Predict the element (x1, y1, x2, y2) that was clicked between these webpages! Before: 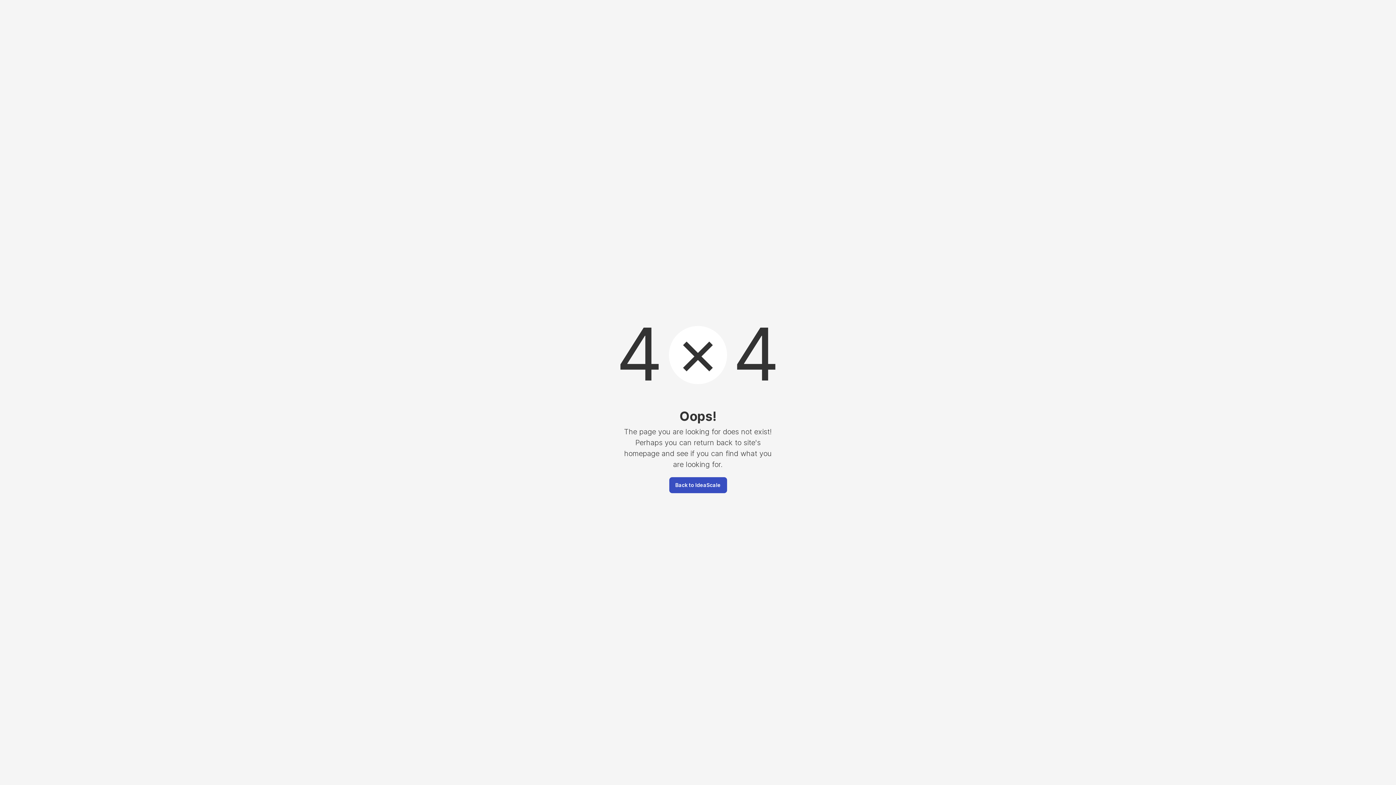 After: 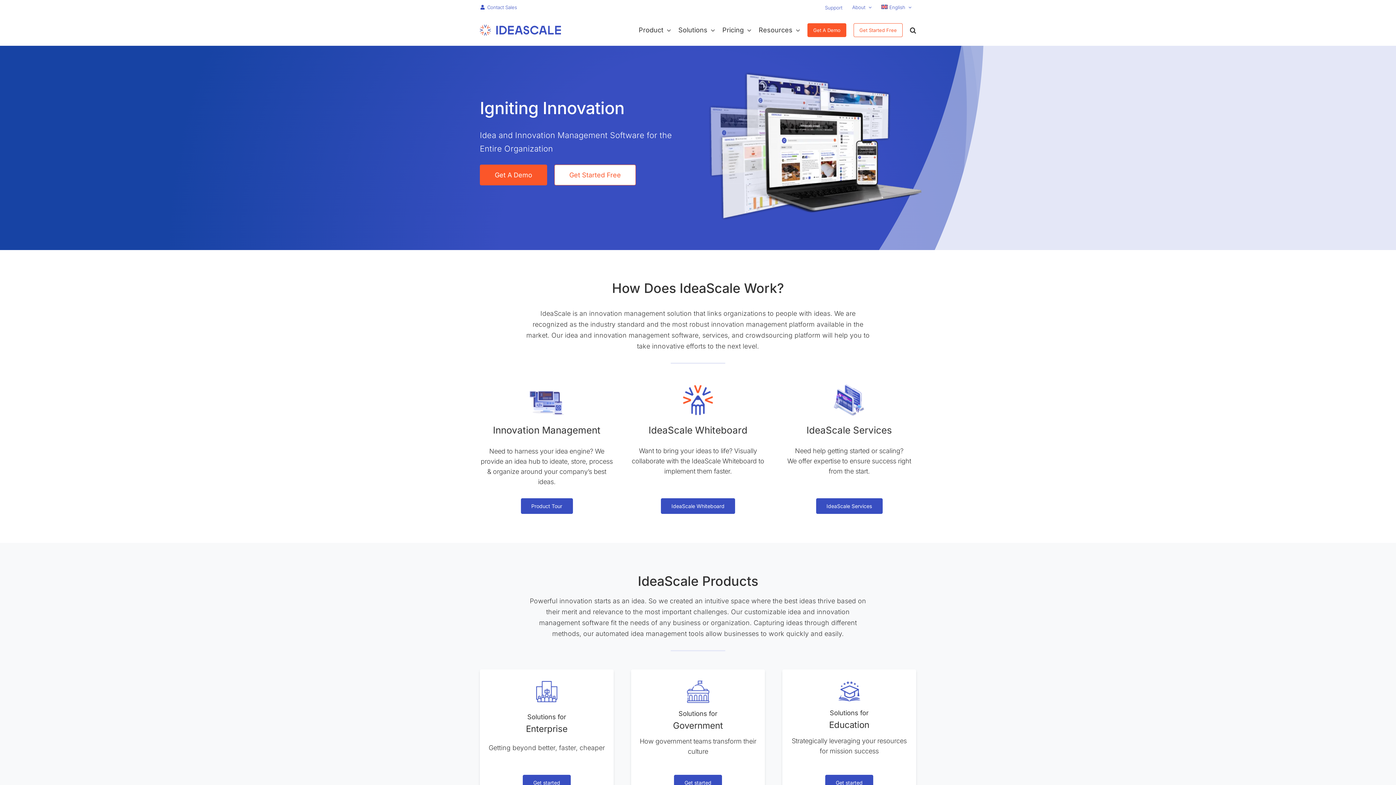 Action: label: Back to IdeaScale bbox: (669, 477, 727, 493)